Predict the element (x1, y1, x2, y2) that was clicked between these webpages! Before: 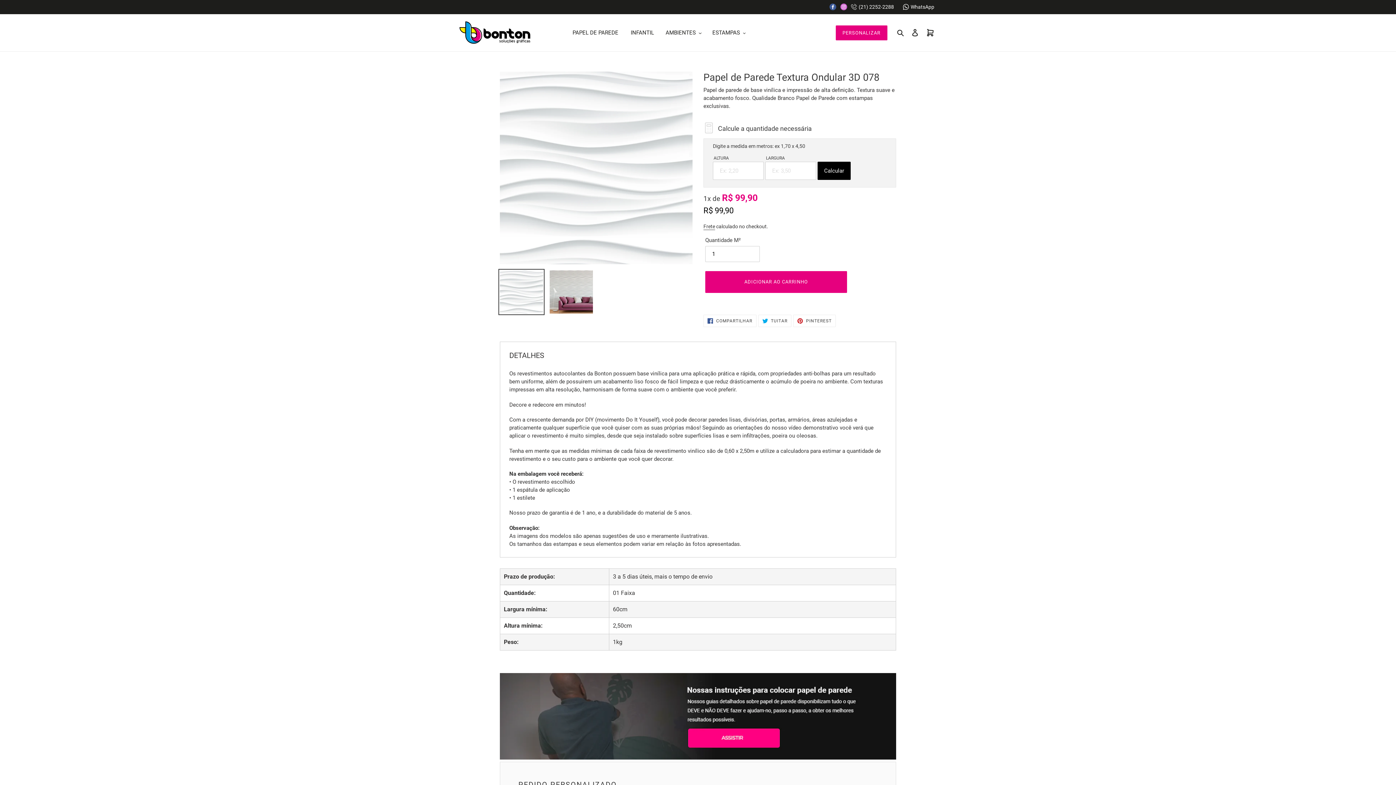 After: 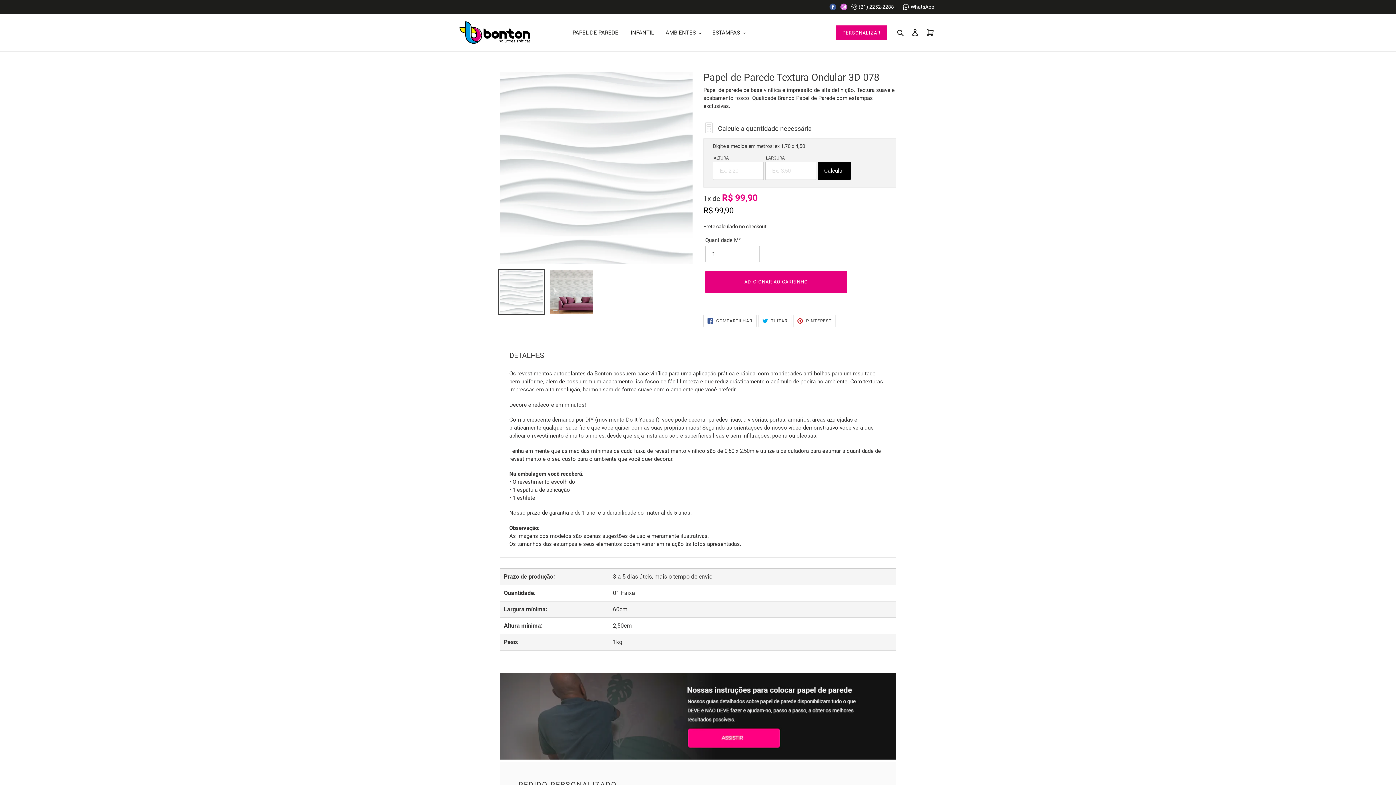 Action: label:  COMPARTILHAR
COMPARTILHAR NO FACEBOOK bbox: (703, 314, 756, 327)